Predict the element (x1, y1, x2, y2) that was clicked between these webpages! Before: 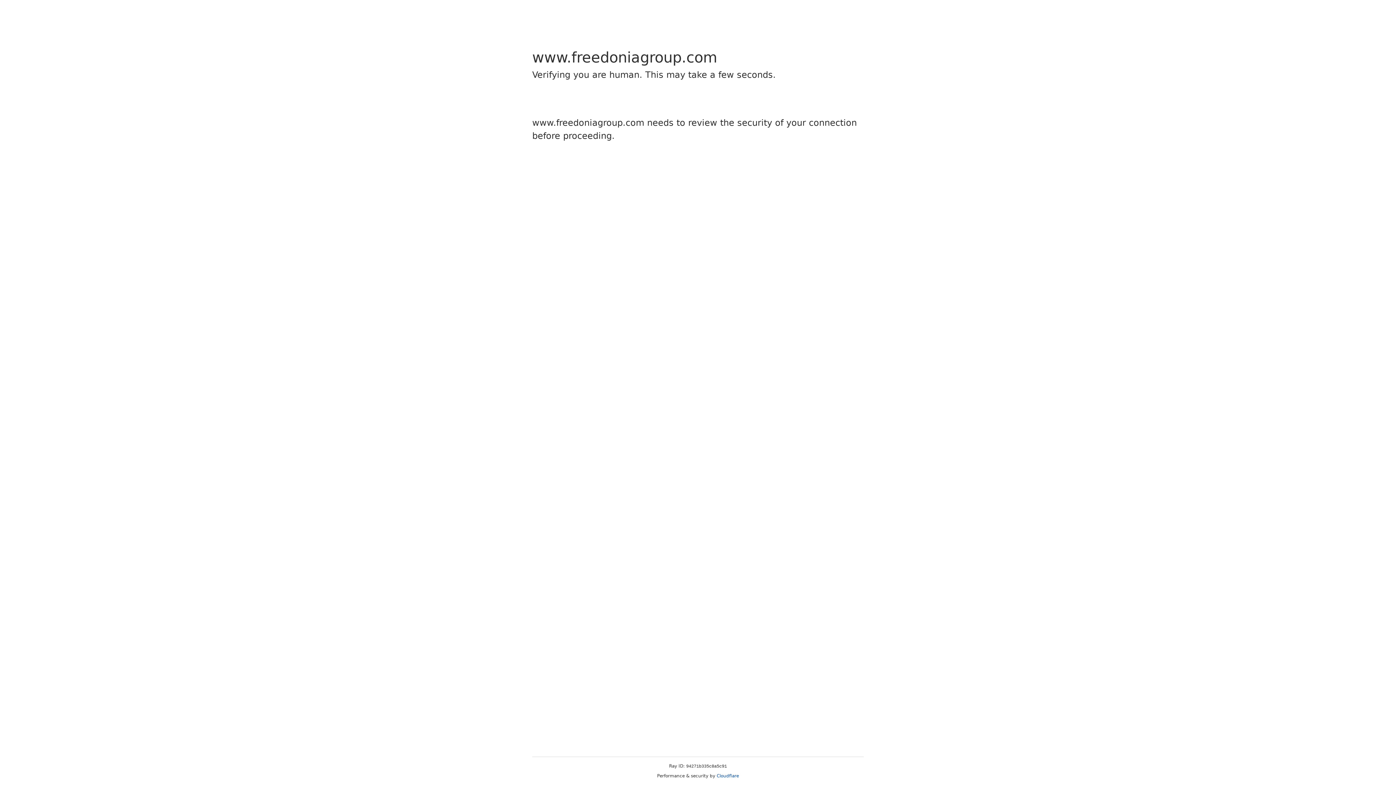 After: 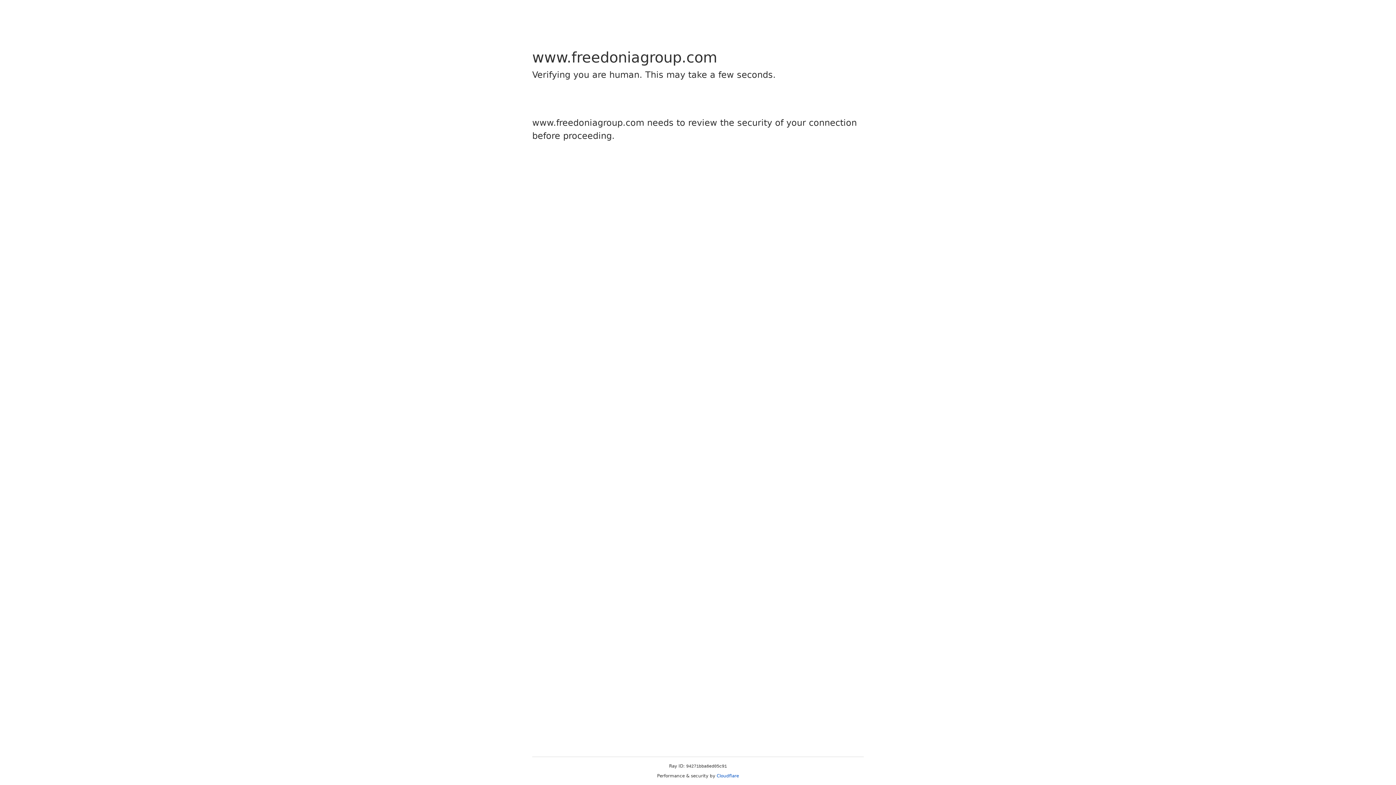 Action: label: Cloudflare bbox: (716, 773, 739, 778)